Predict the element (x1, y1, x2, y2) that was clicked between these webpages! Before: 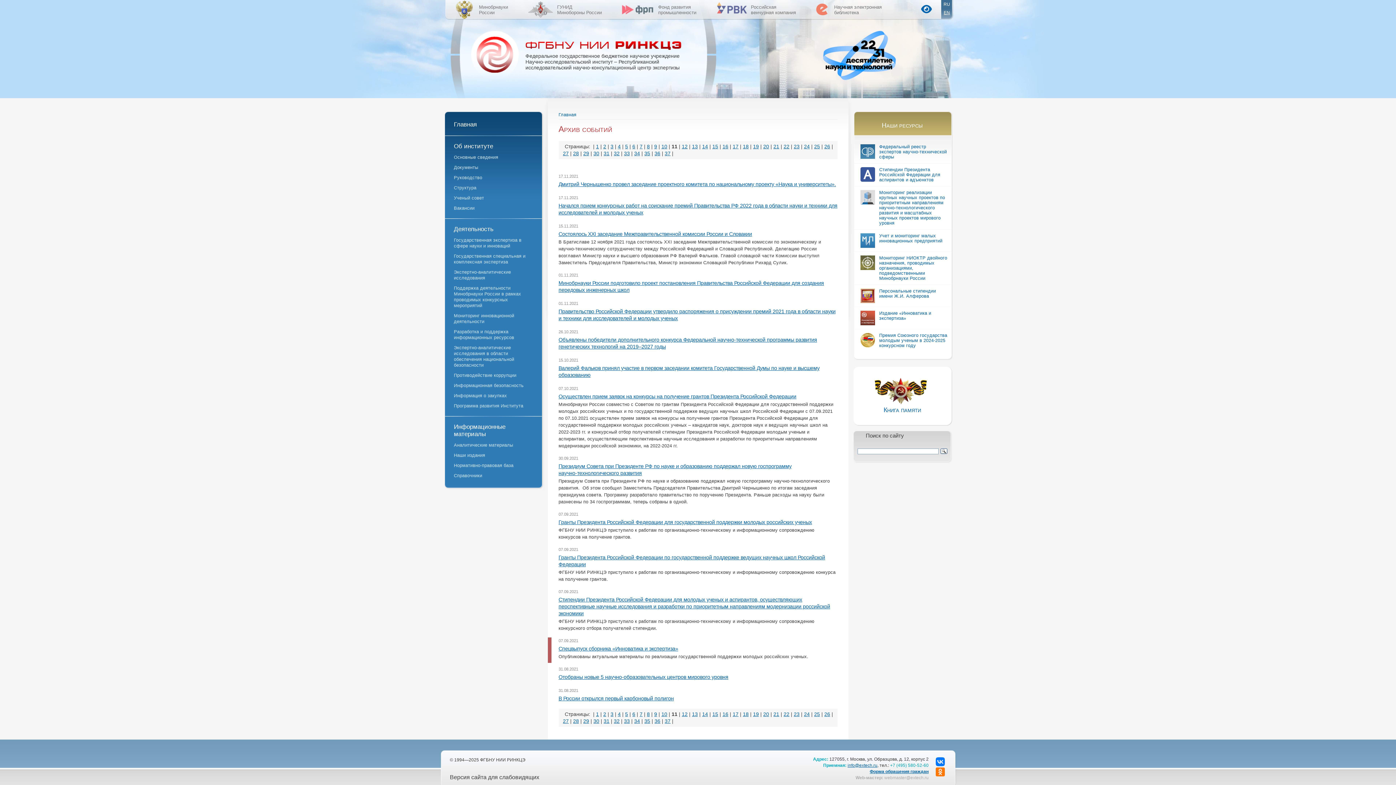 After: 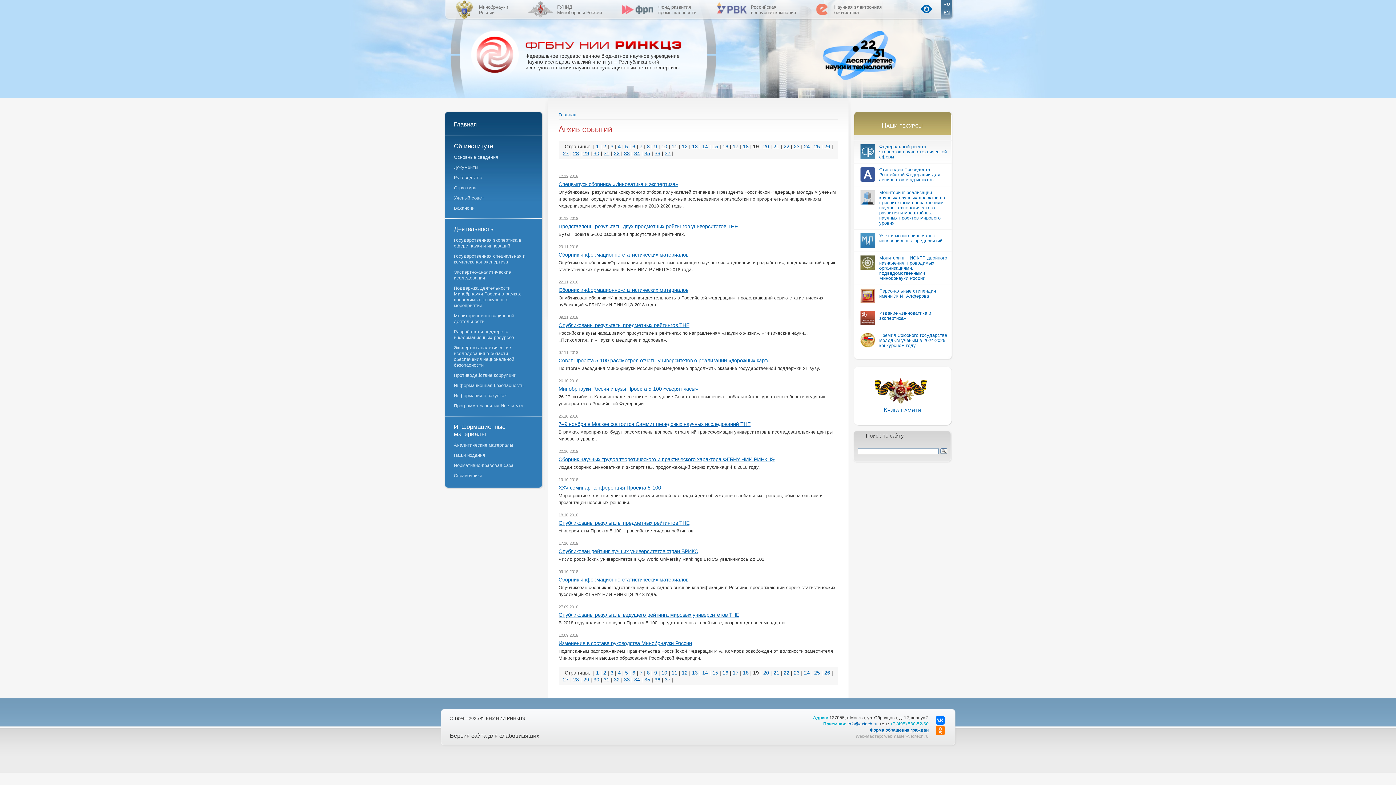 Action: label: 19 bbox: (753, 143, 759, 149)